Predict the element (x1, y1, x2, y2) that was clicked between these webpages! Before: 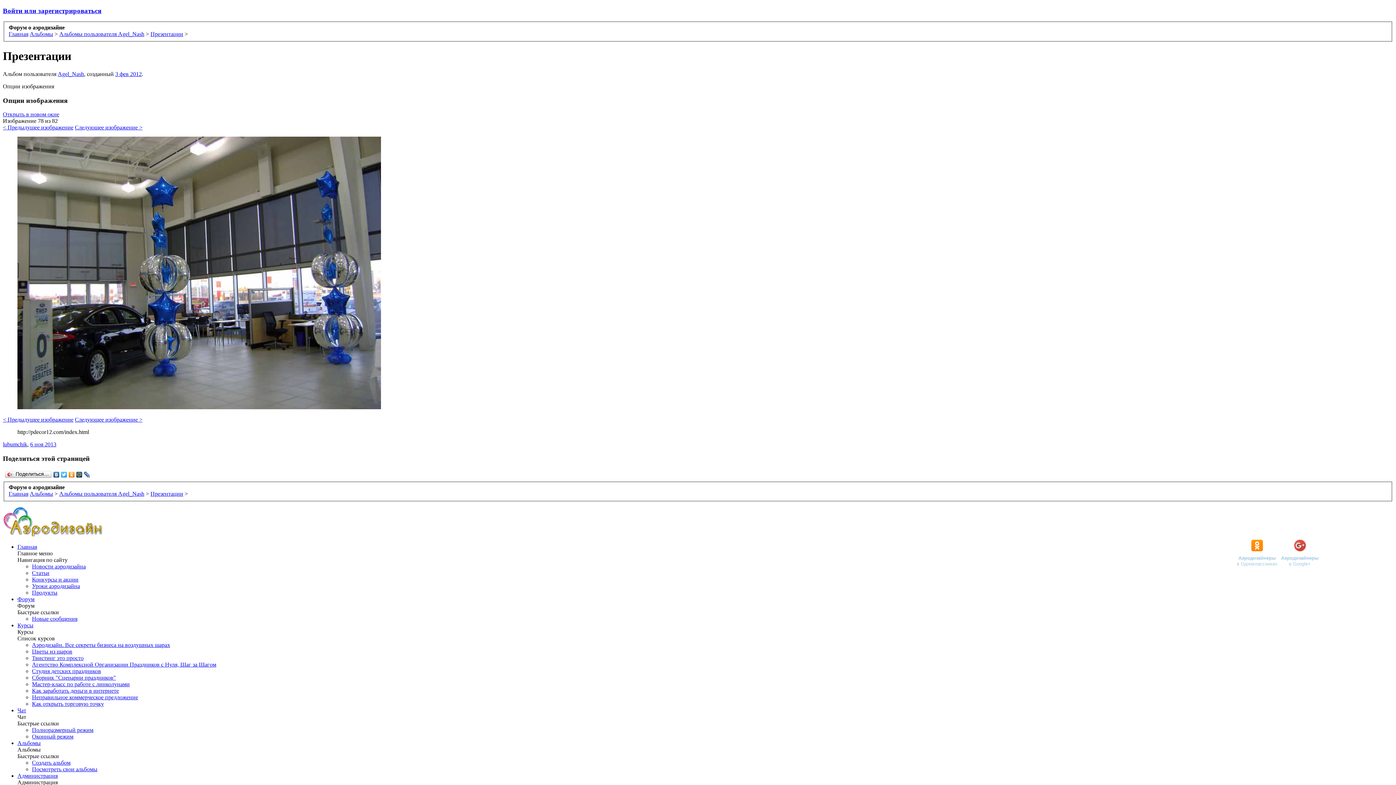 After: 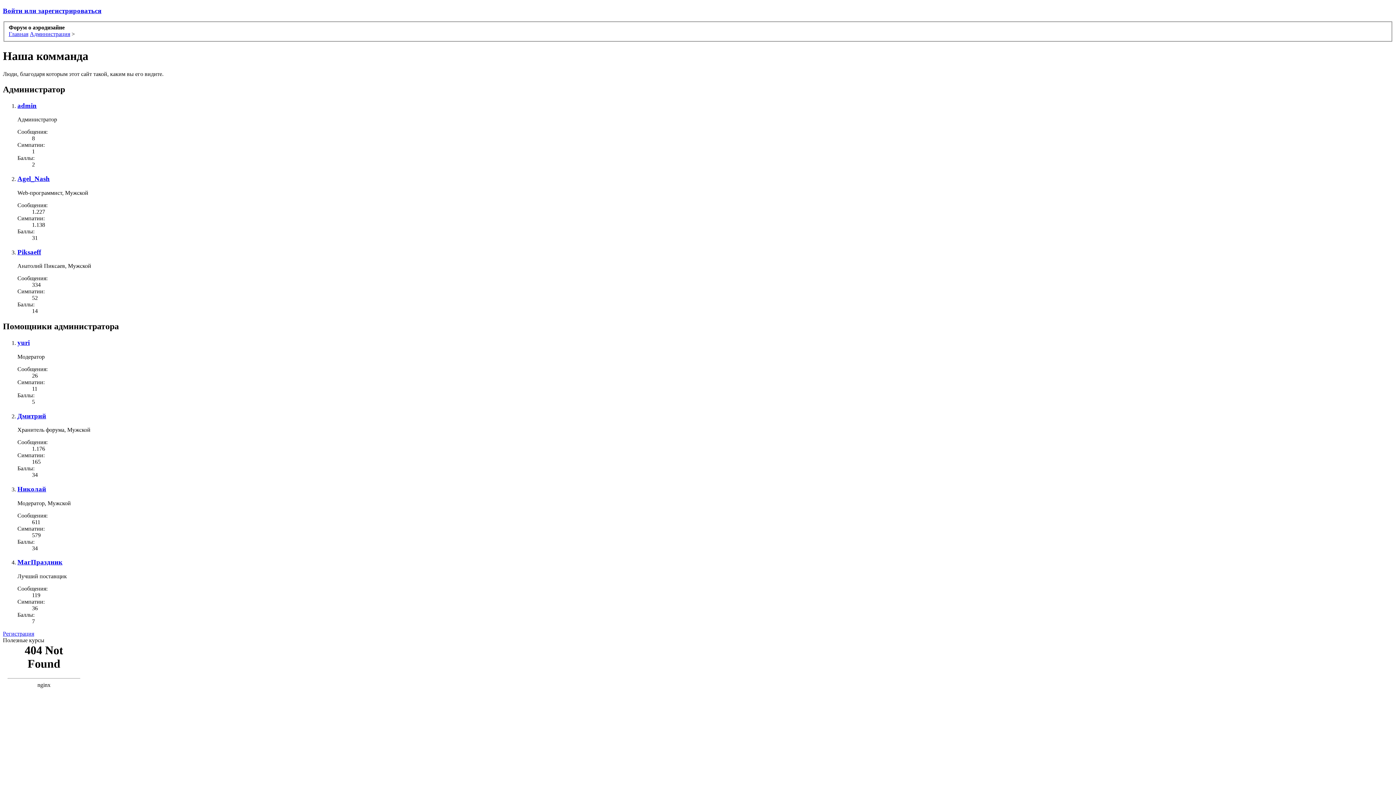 Action: label: Администрация bbox: (17, 773, 57, 779)